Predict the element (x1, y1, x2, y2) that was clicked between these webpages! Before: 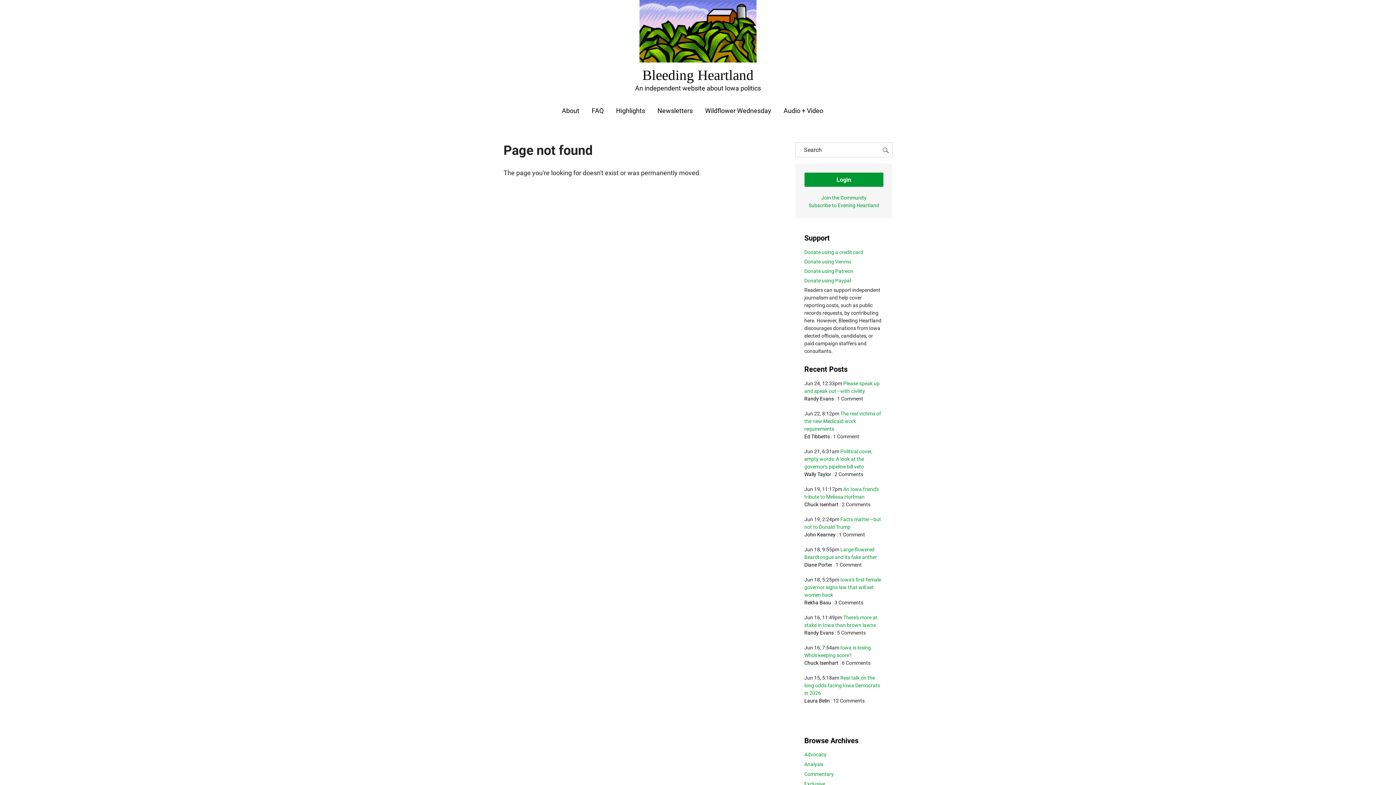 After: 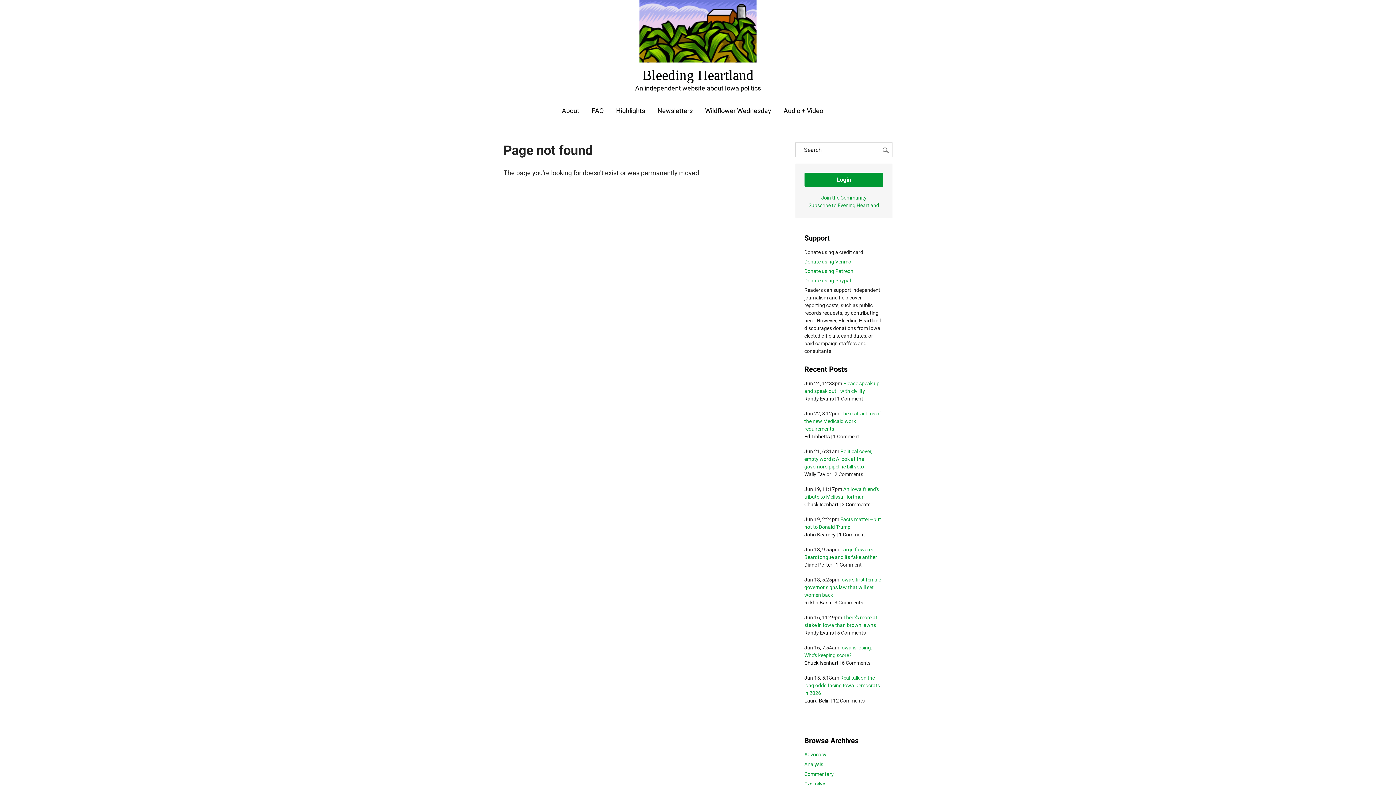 Action: label: Donate using a credit card bbox: (804, 249, 863, 255)